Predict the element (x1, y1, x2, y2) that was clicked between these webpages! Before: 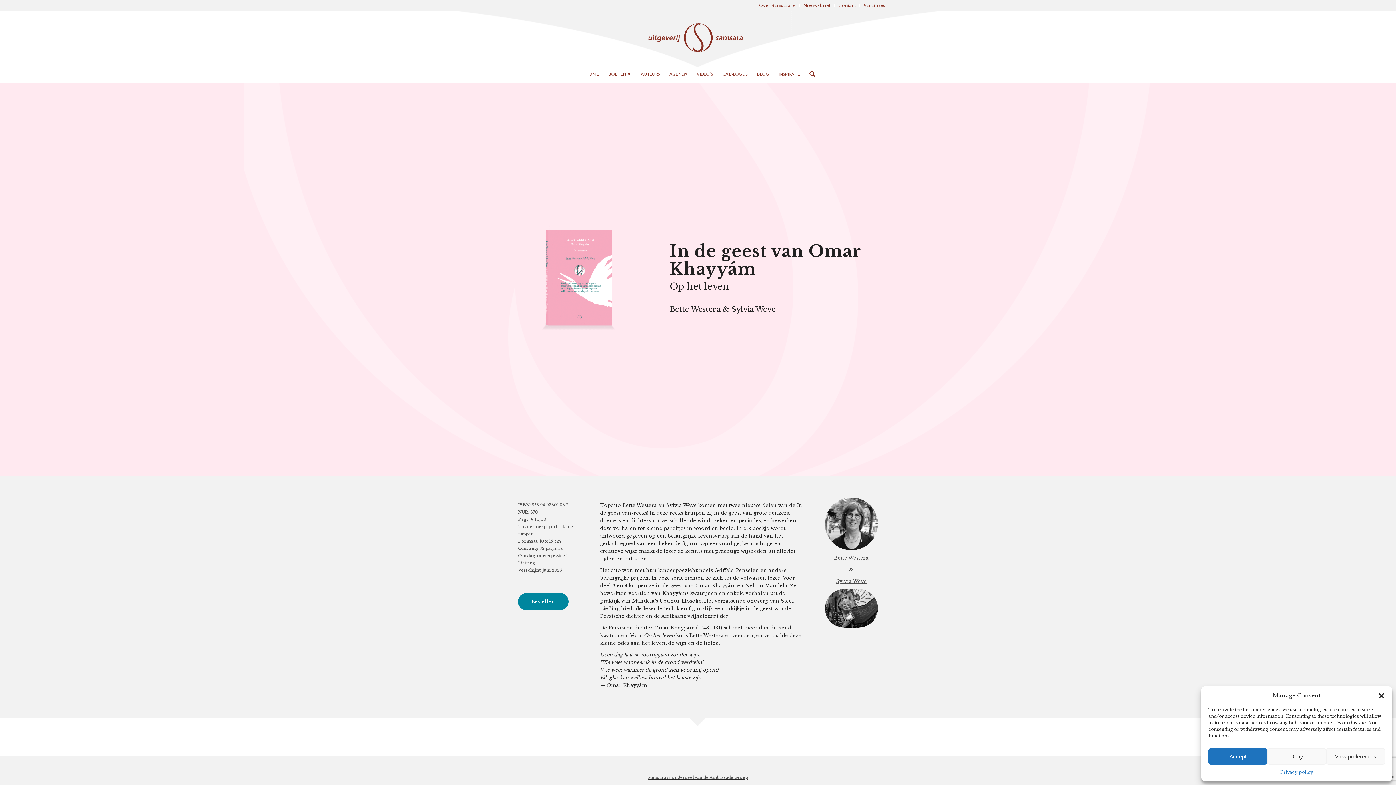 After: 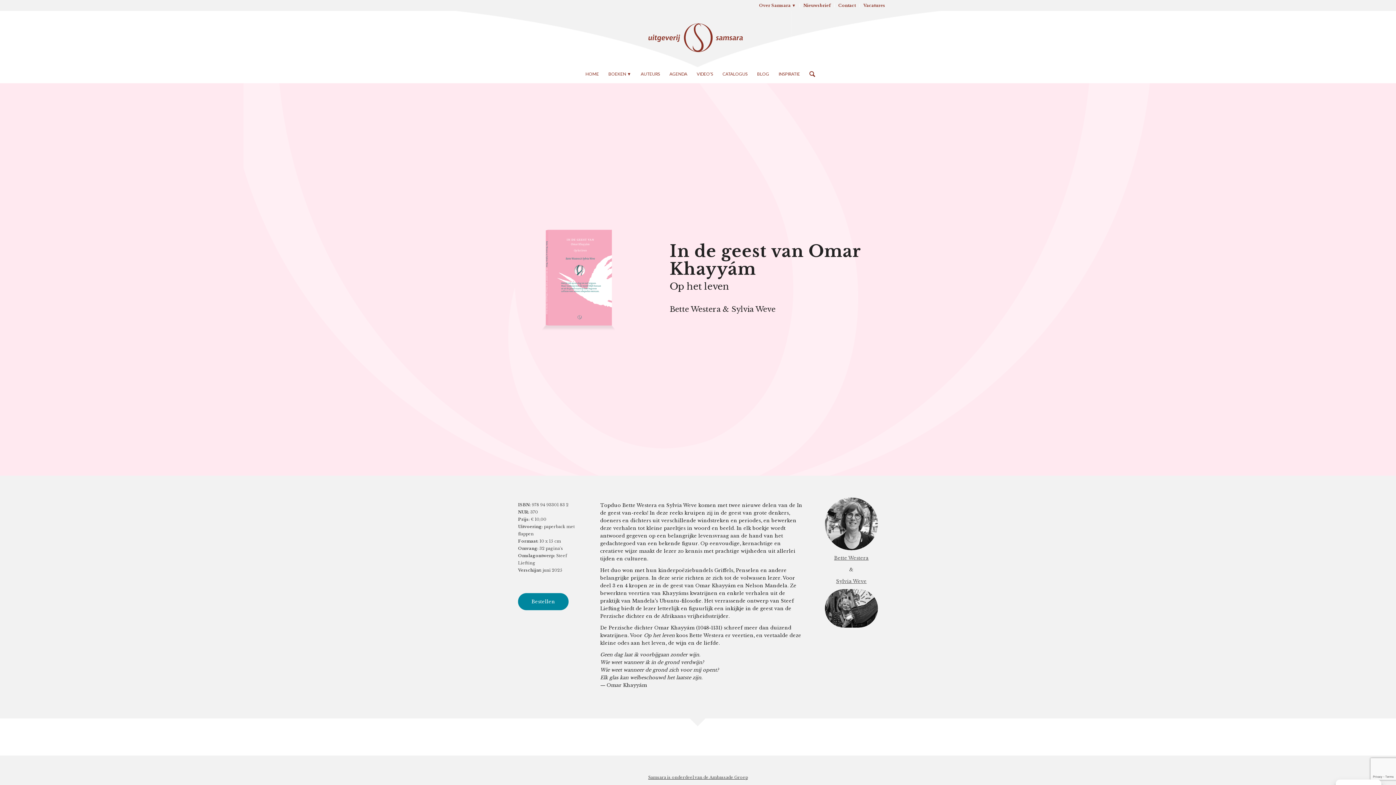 Action: label: Accept bbox: (1208, 748, 1267, 765)